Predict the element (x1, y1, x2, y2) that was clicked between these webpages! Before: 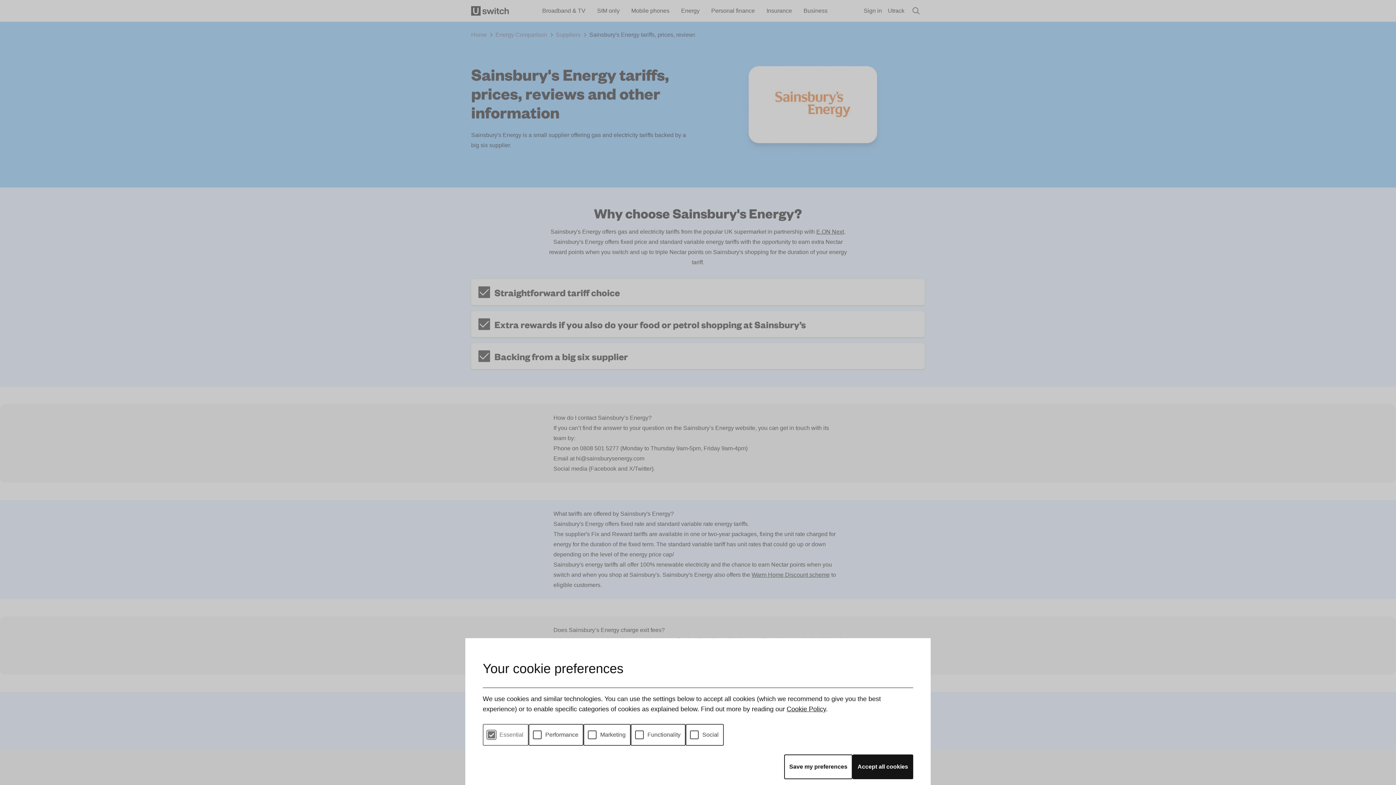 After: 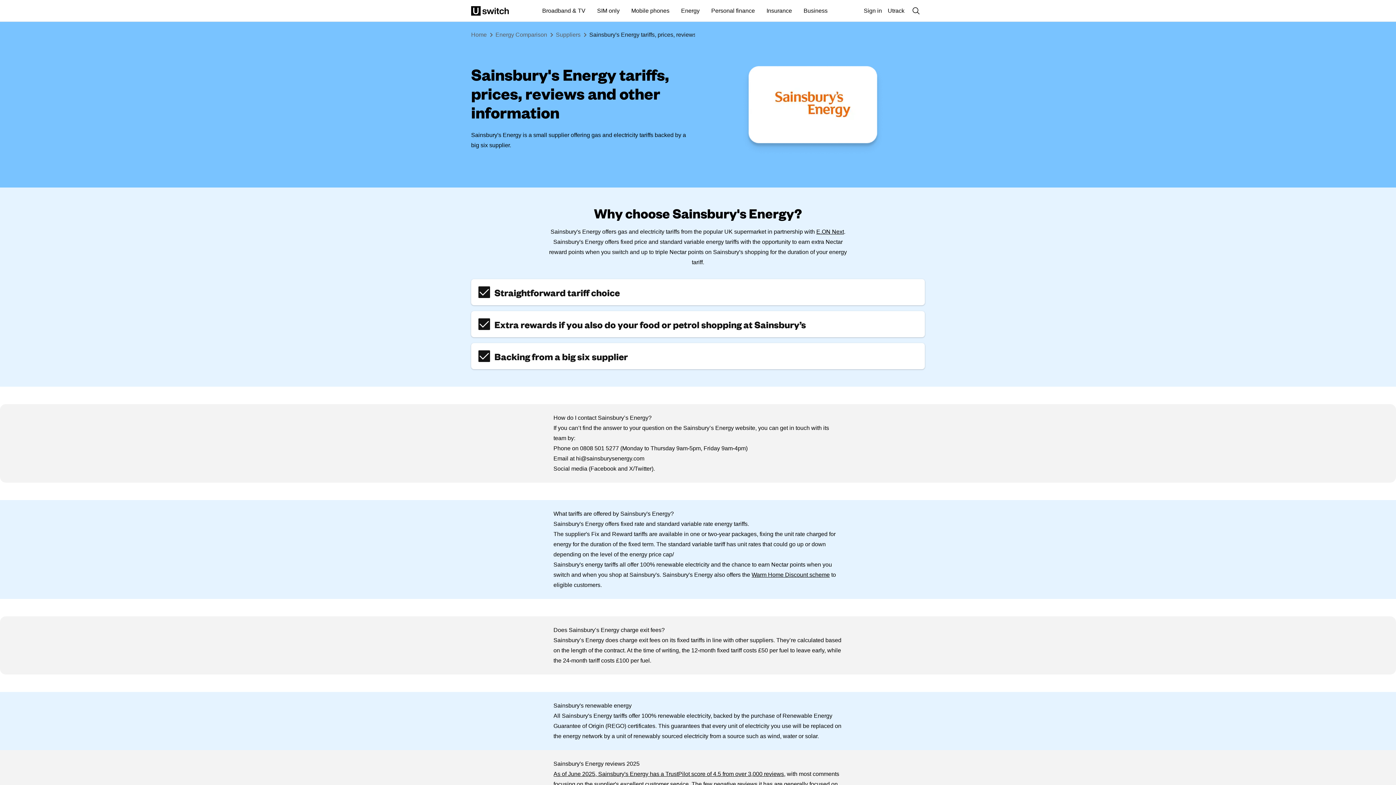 Action: label: Accept all cookies bbox: (852, 754, 913, 779)